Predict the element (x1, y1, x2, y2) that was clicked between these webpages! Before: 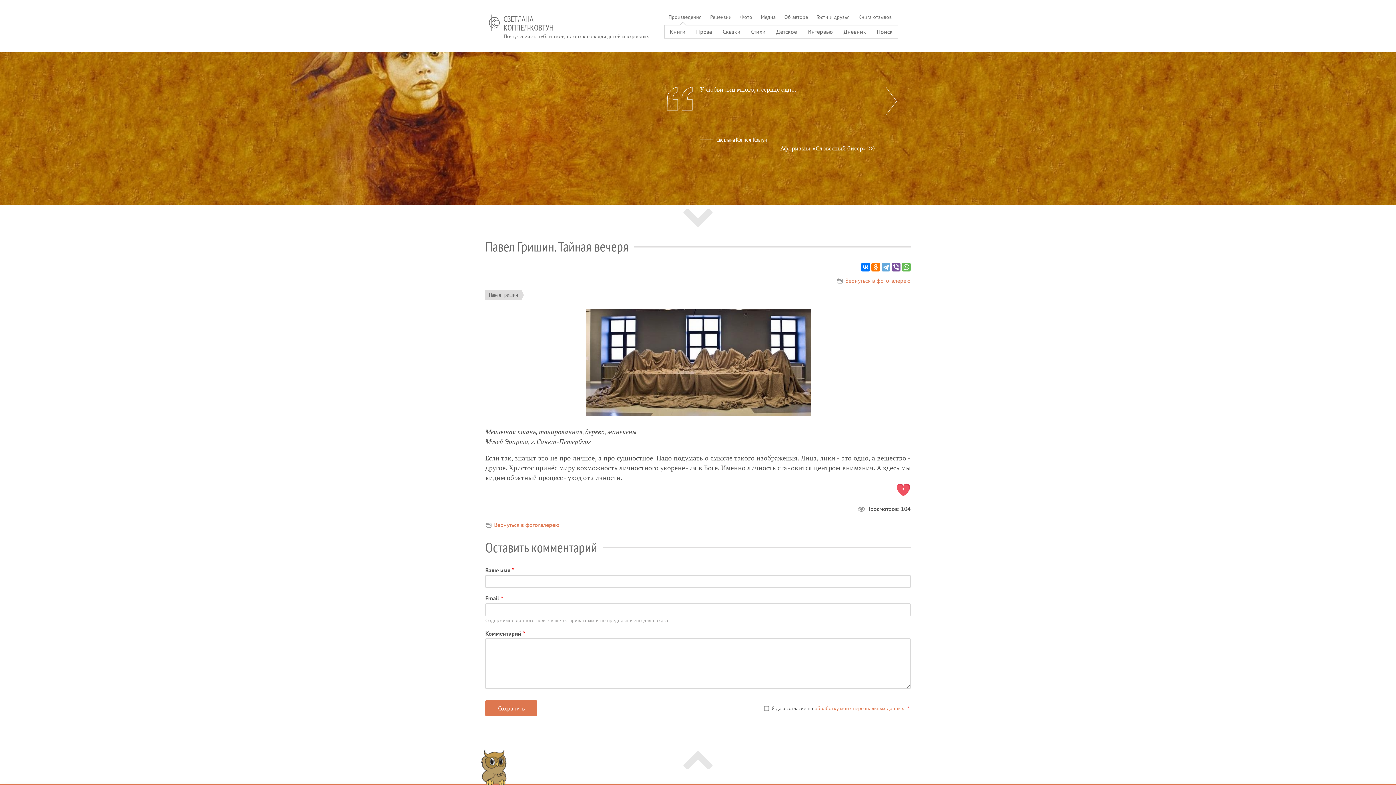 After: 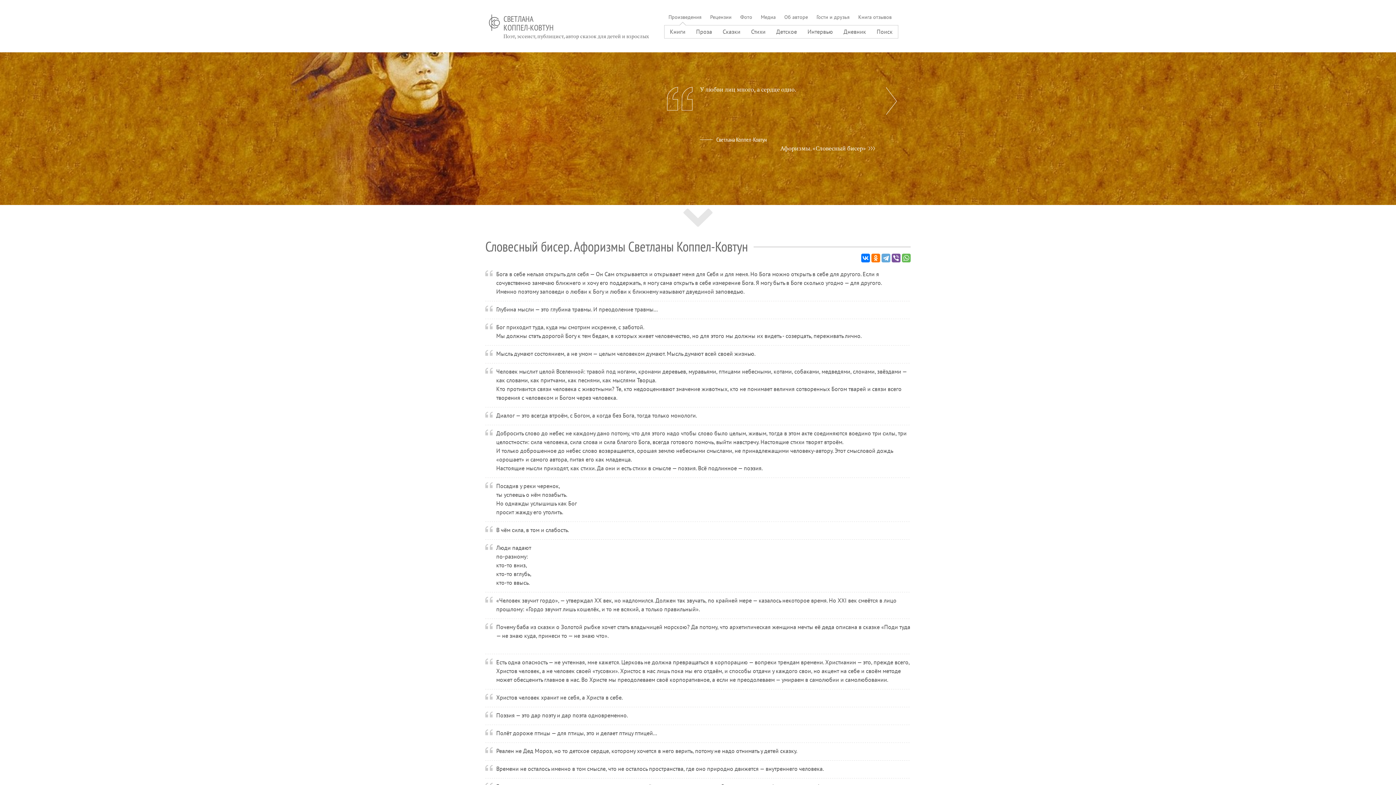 Action: bbox: (780, 144, 866, 152) label: Афоризмы. «Словесный бисер»